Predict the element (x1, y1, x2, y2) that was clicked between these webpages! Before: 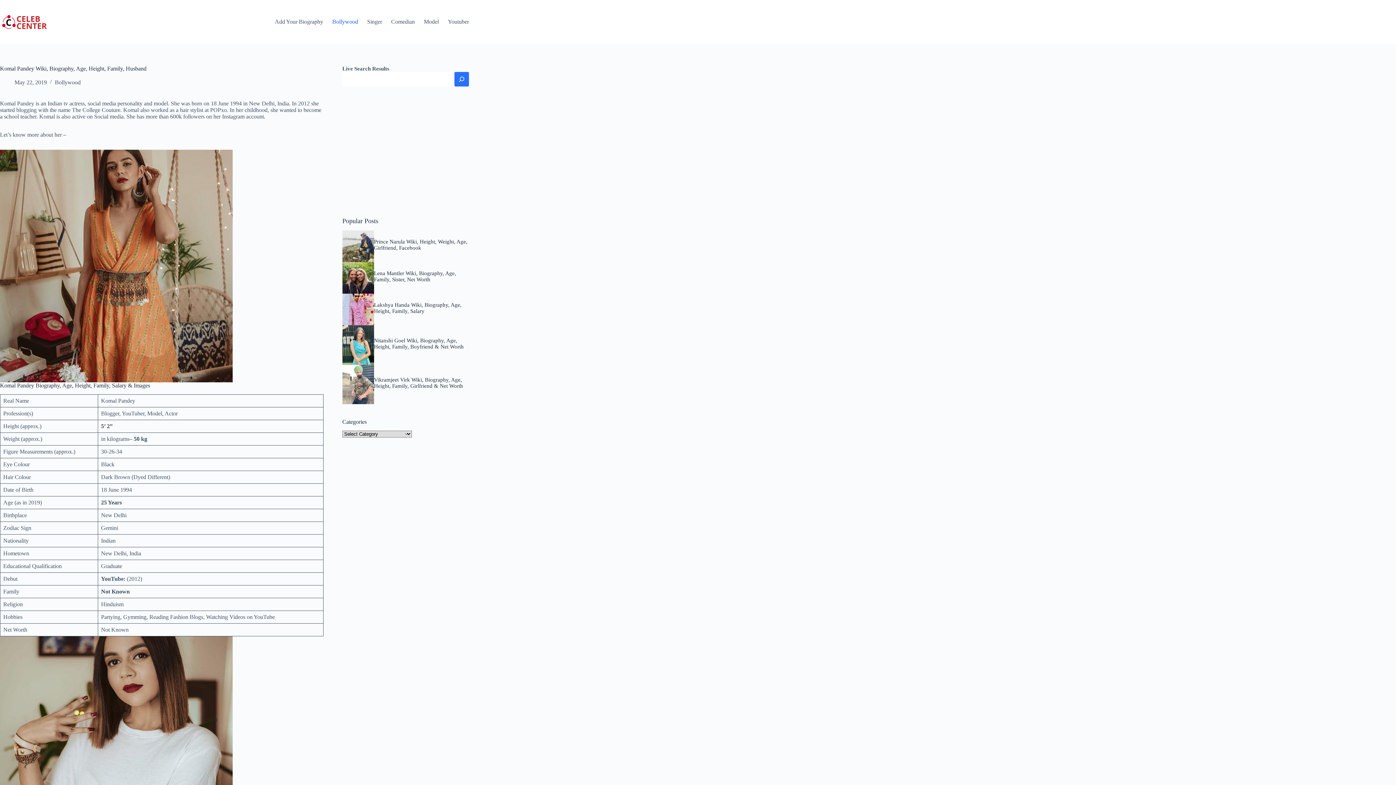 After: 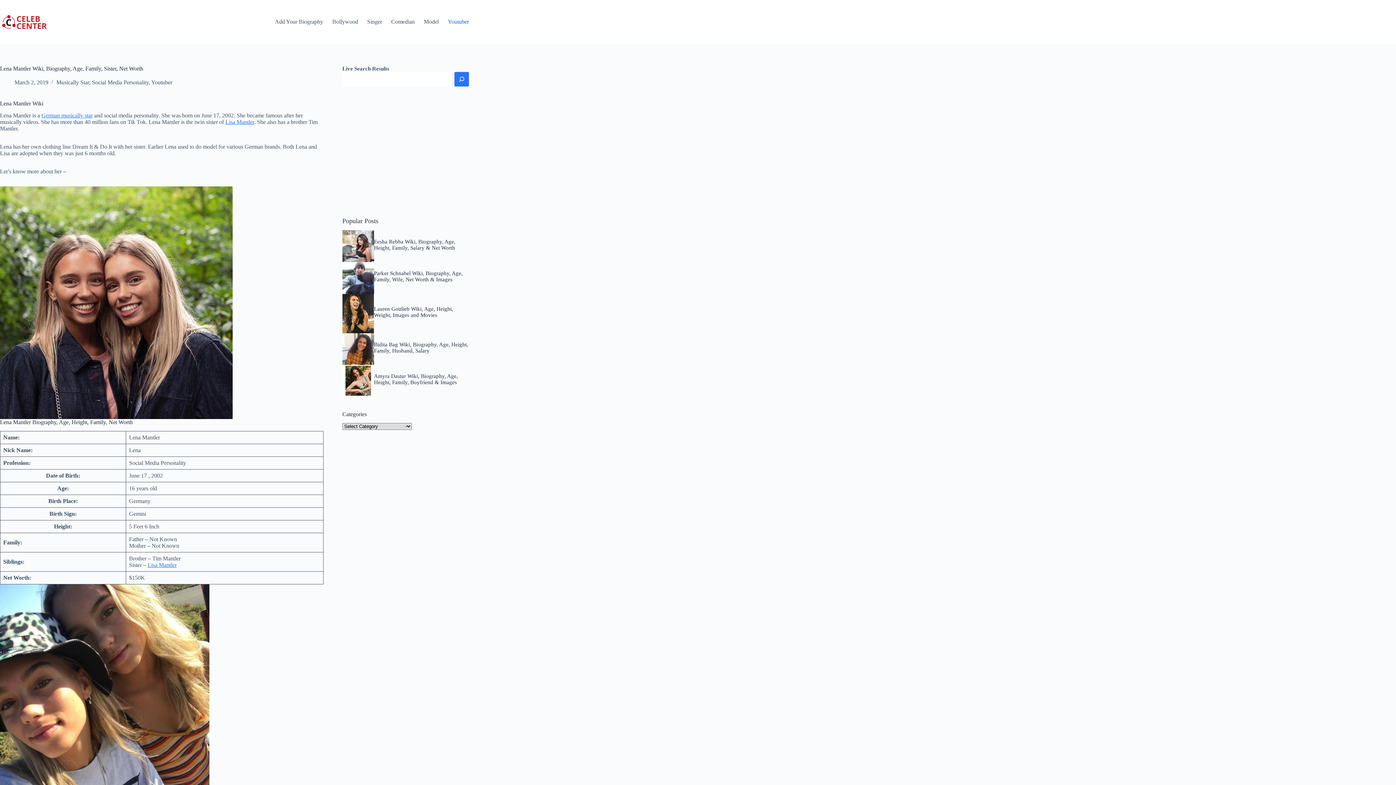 Action: label: Lena Mantler Wiki, Biography, Age, Family, Sister, Net Worth bbox: (374, 270, 456, 282)